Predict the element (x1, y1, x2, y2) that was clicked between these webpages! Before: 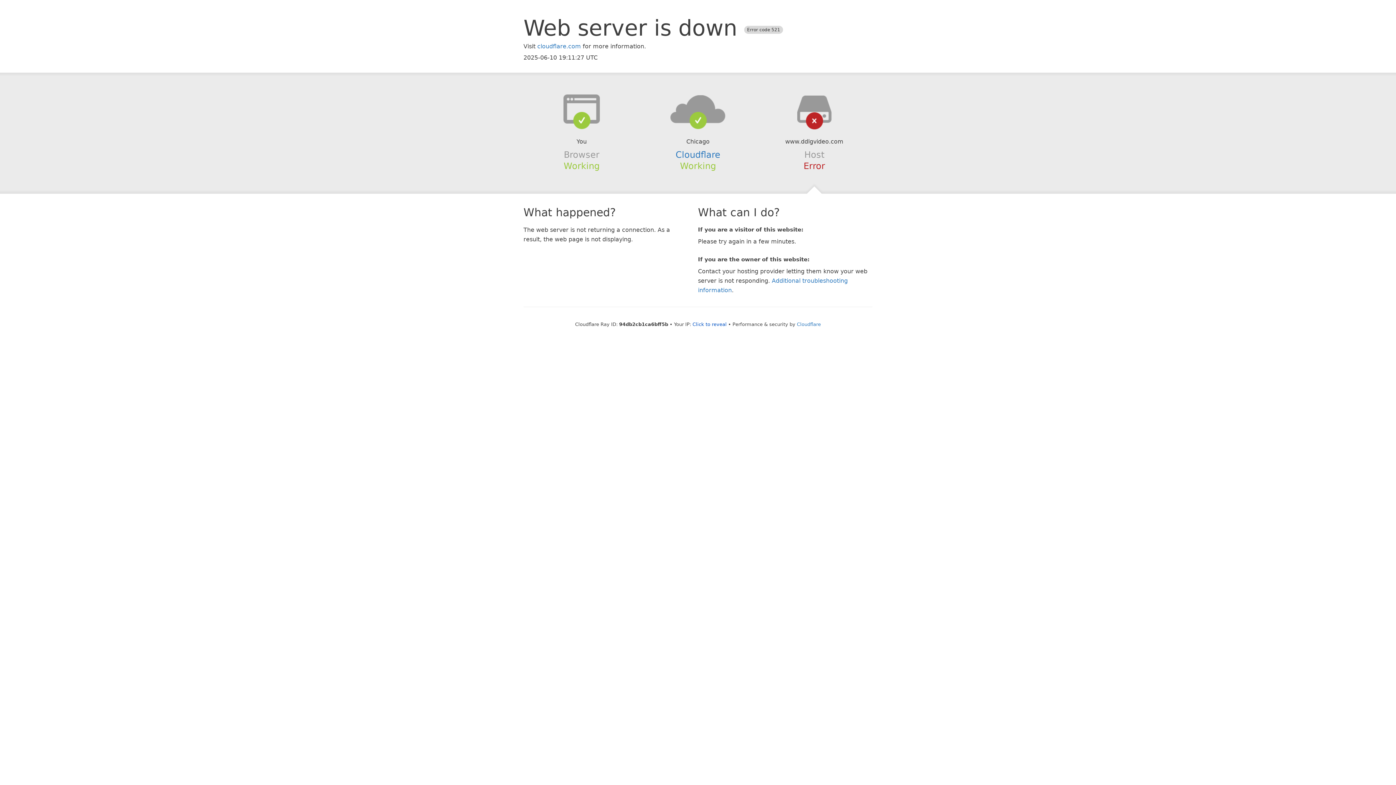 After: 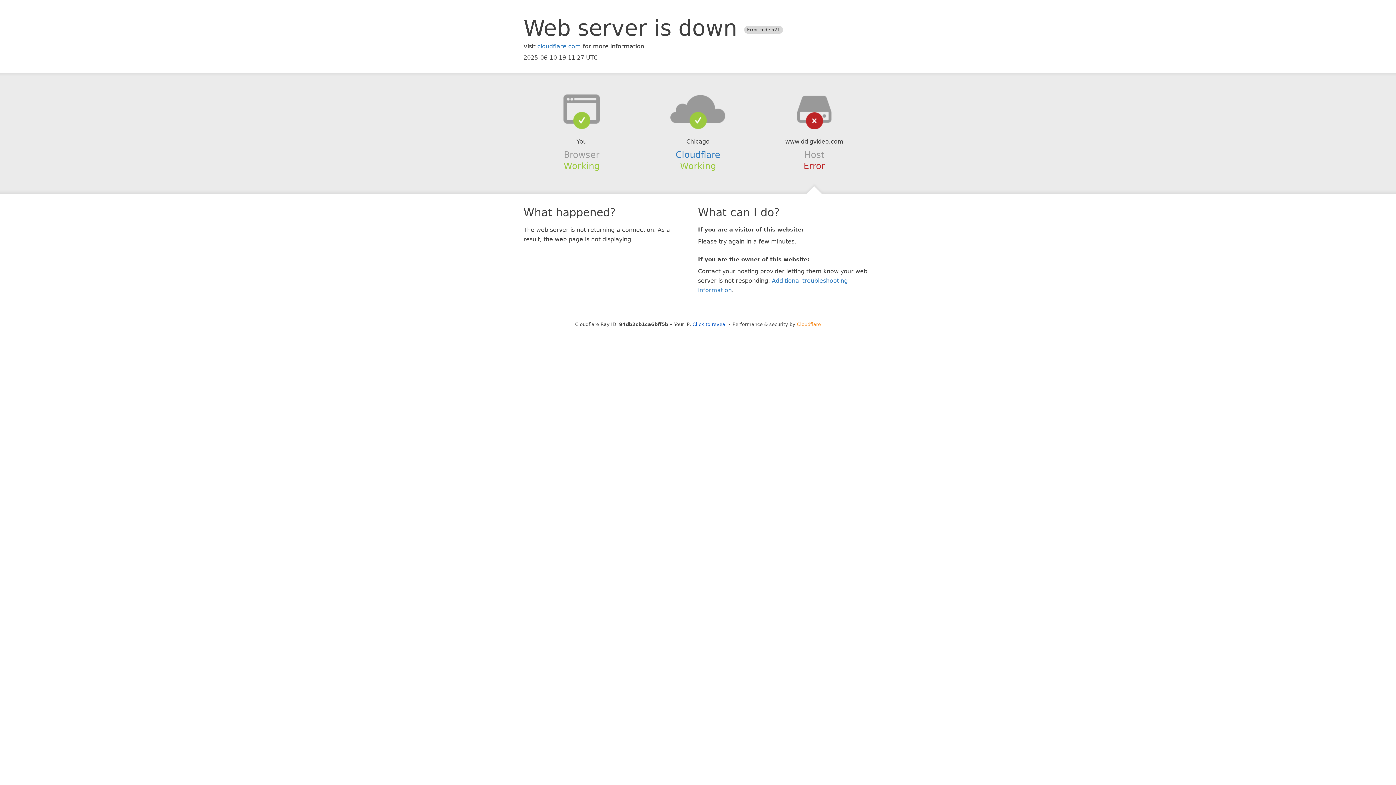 Action: bbox: (797, 321, 821, 327) label: Cloudflare